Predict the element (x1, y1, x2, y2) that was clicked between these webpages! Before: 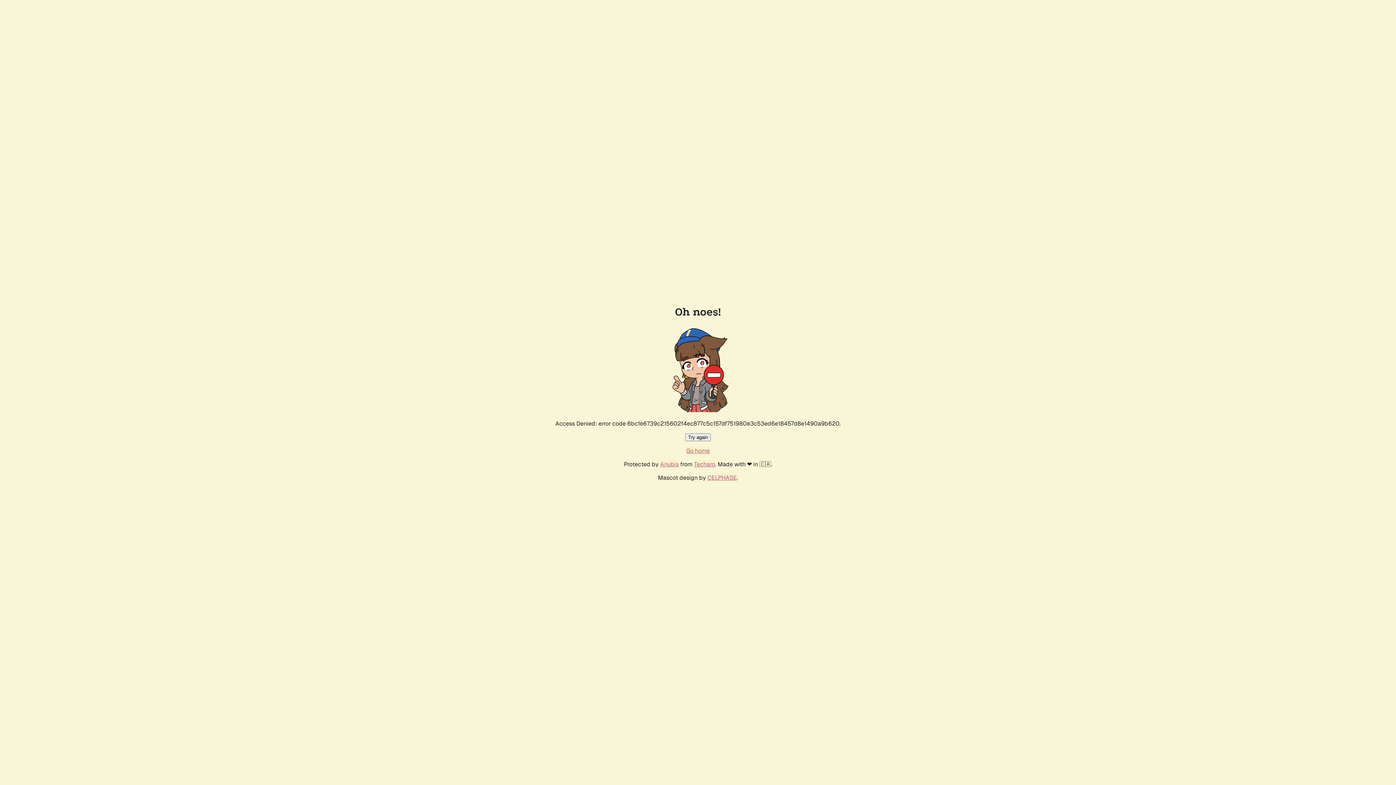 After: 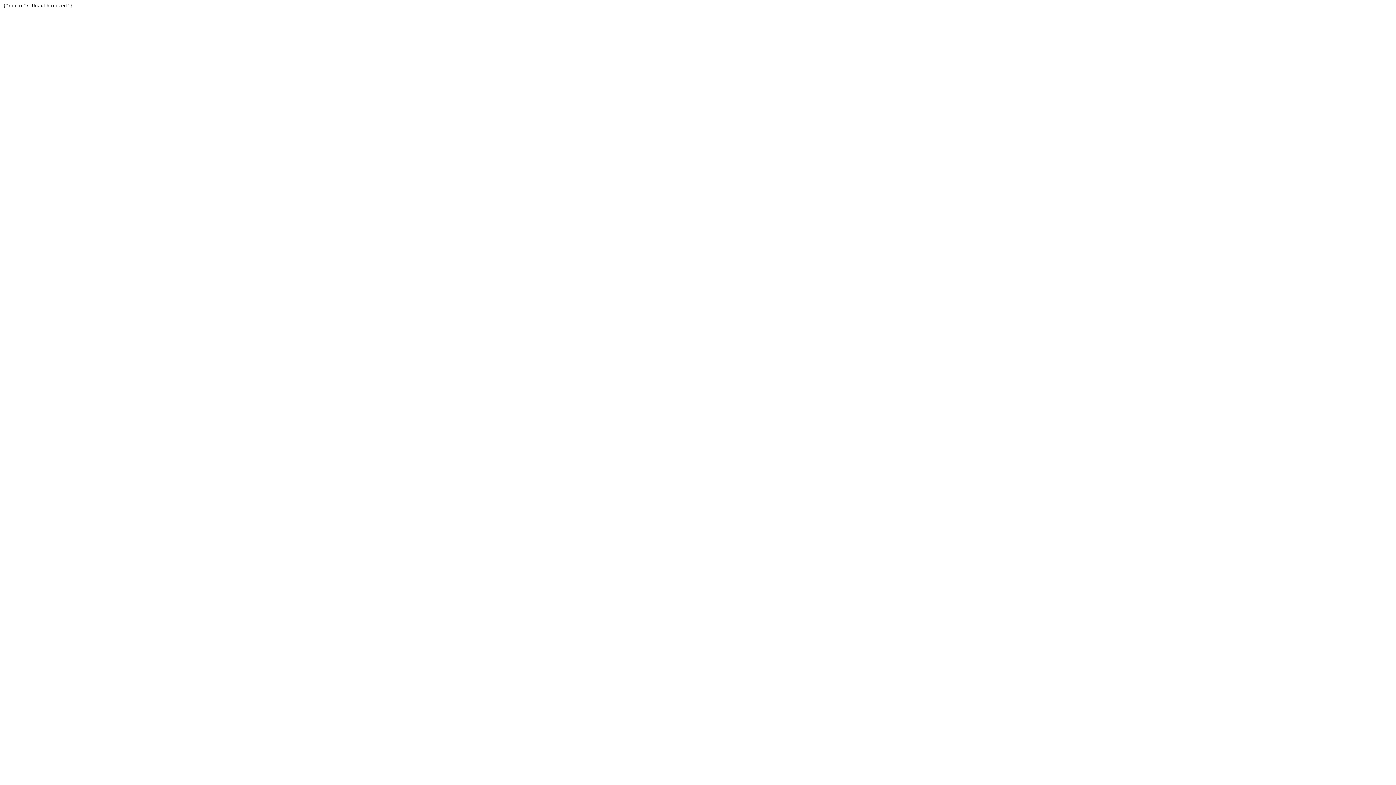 Action: bbox: (694, 460, 715, 468) label: Techaro